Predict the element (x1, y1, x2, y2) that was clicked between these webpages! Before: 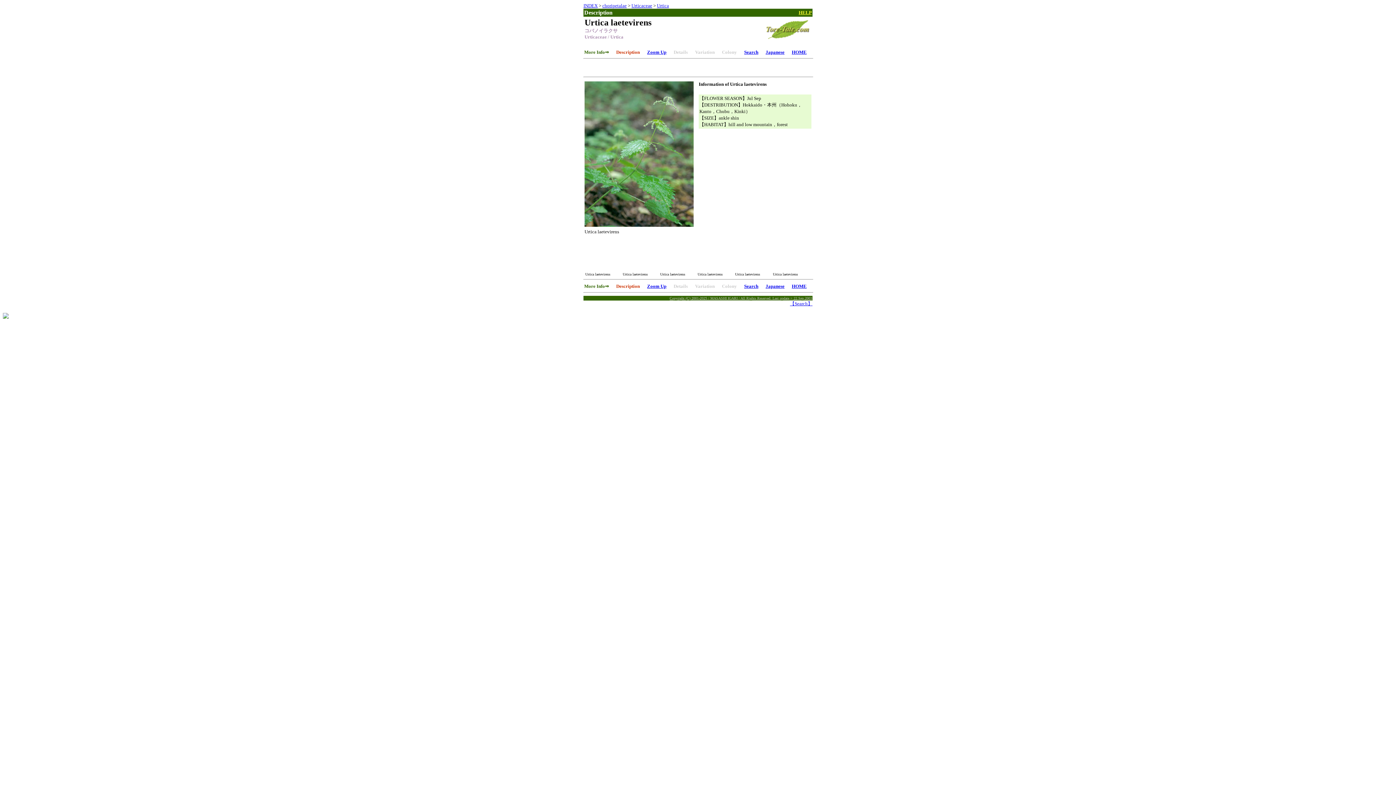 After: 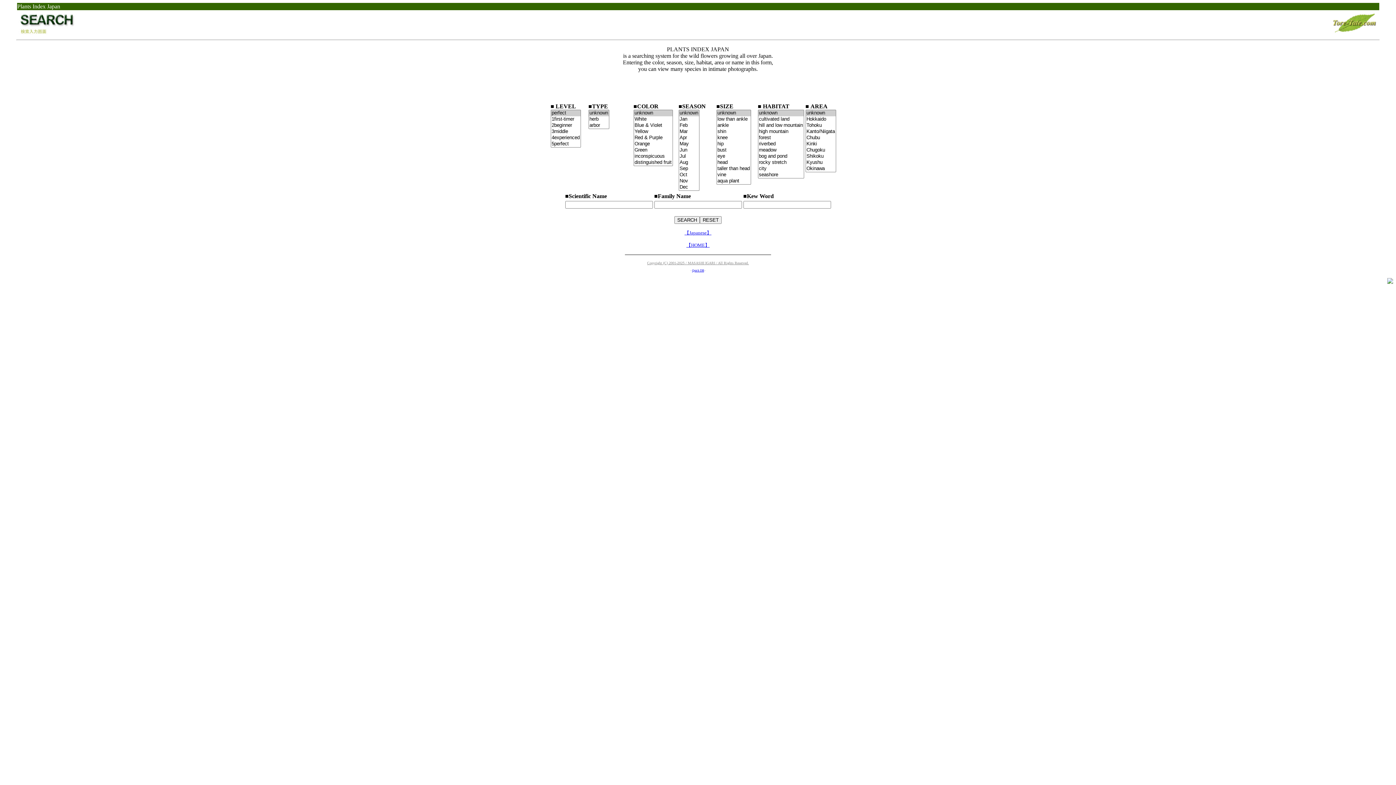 Action: bbox: (790, 301, 812, 306) label: 【Search】